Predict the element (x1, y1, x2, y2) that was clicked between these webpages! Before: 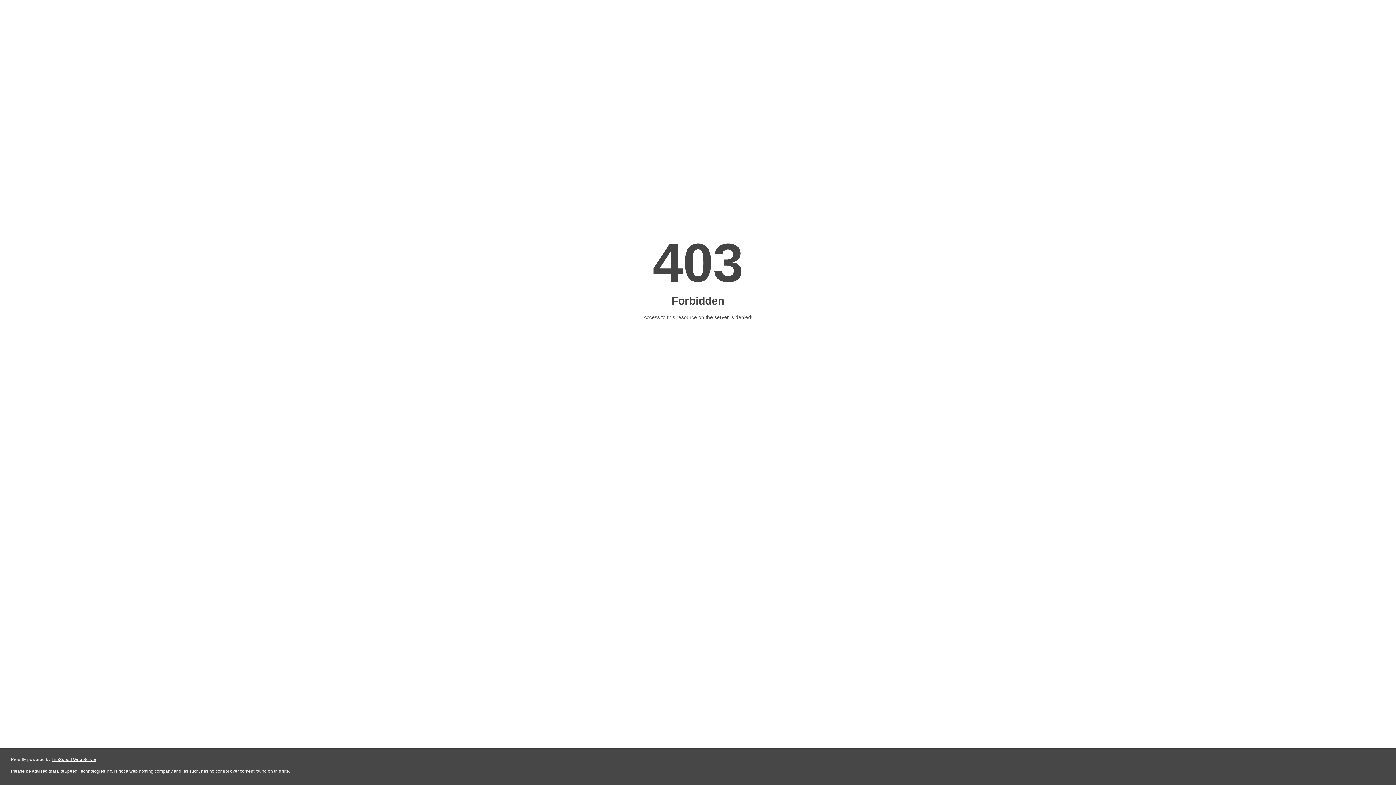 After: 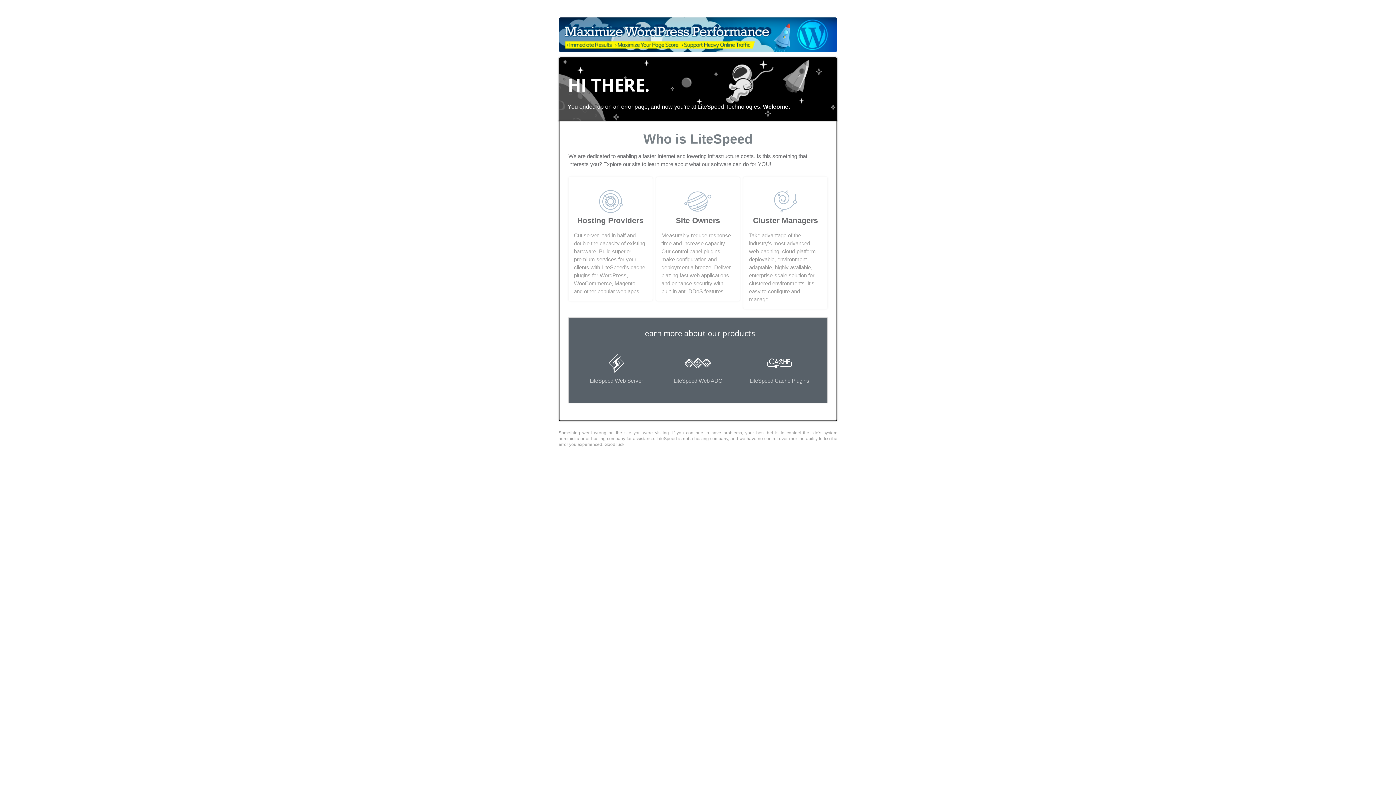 Action: bbox: (51, 757, 96, 762) label: LiteSpeed Web Server